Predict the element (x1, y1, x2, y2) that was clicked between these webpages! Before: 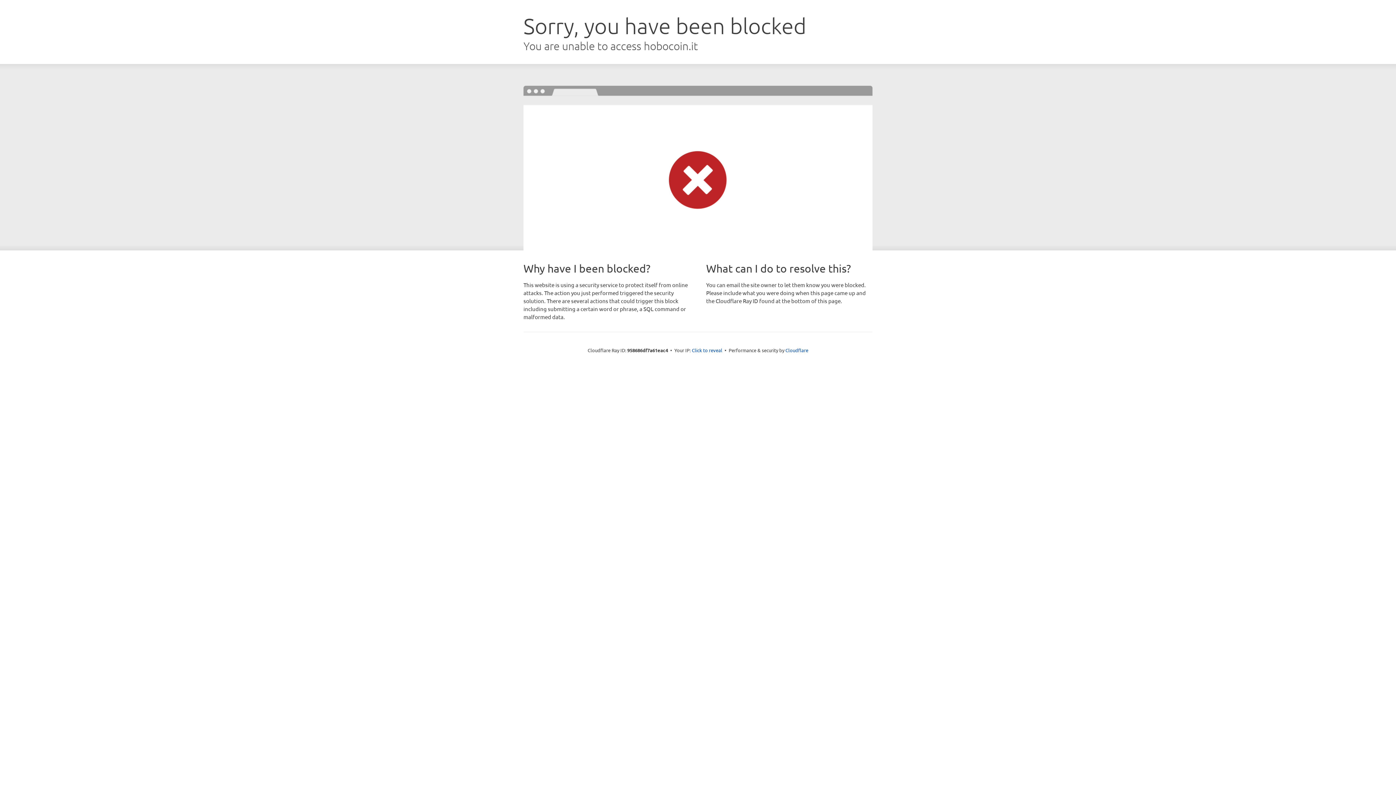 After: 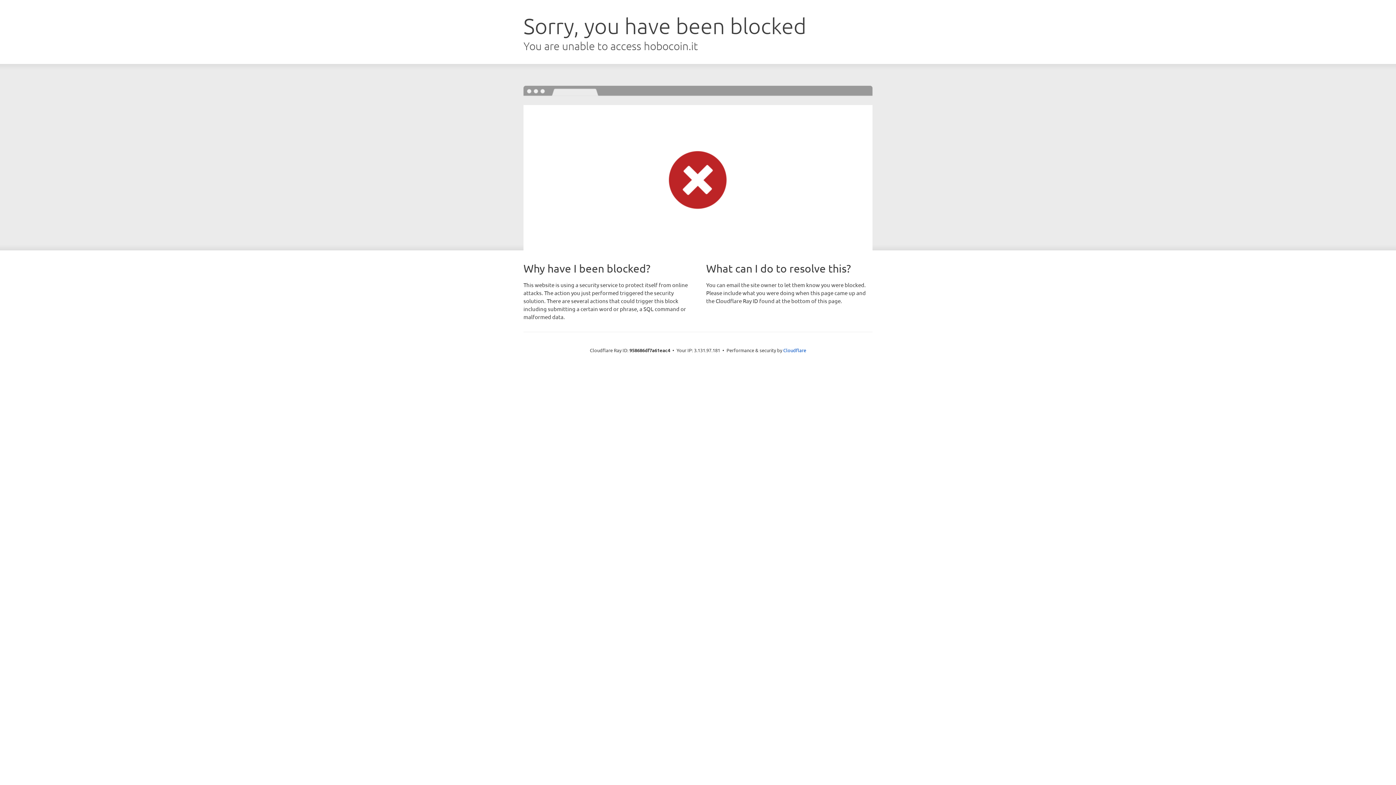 Action: label: Click to reveal bbox: (692, 346, 722, 353)